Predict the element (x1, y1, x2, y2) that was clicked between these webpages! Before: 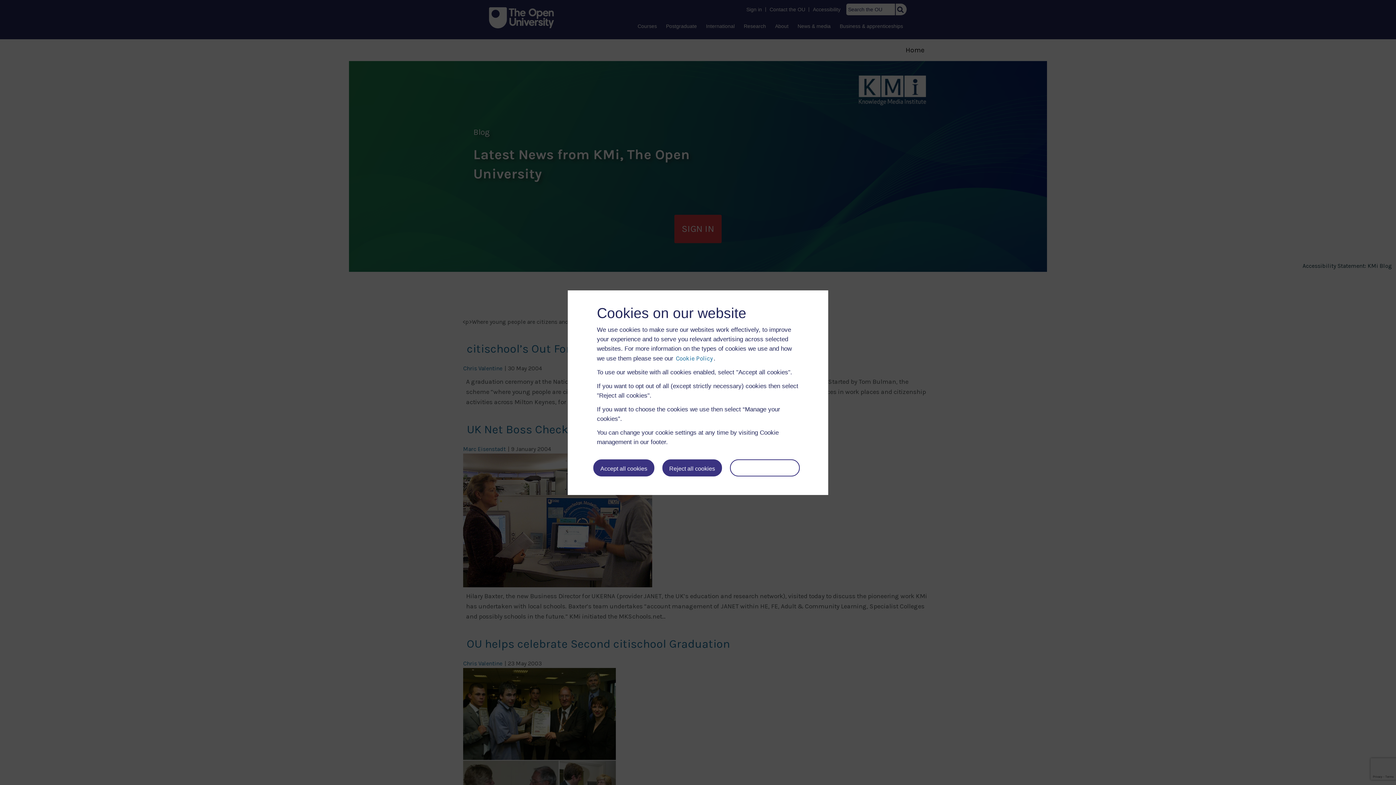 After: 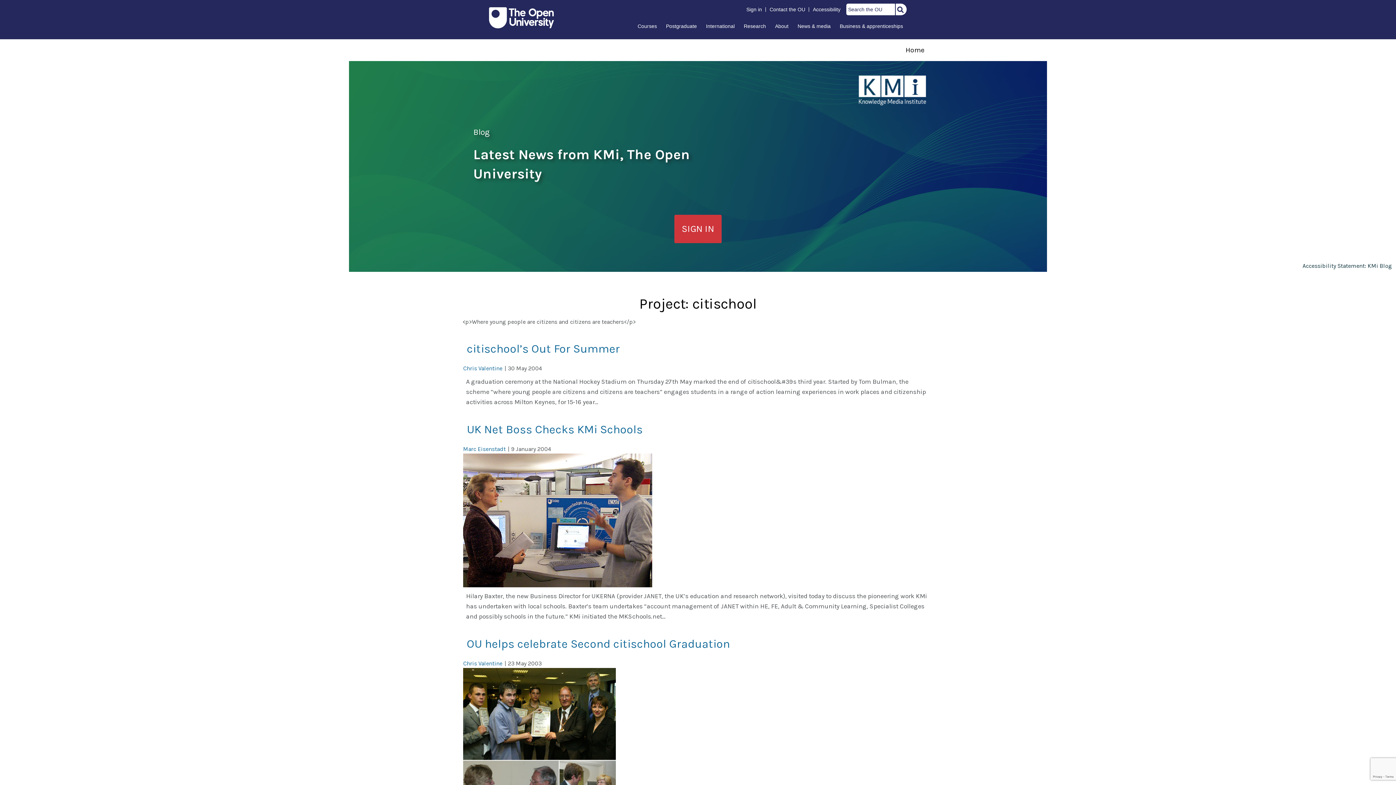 Action: label: Reject all cookies bbox: (662, 459, 722, 476)